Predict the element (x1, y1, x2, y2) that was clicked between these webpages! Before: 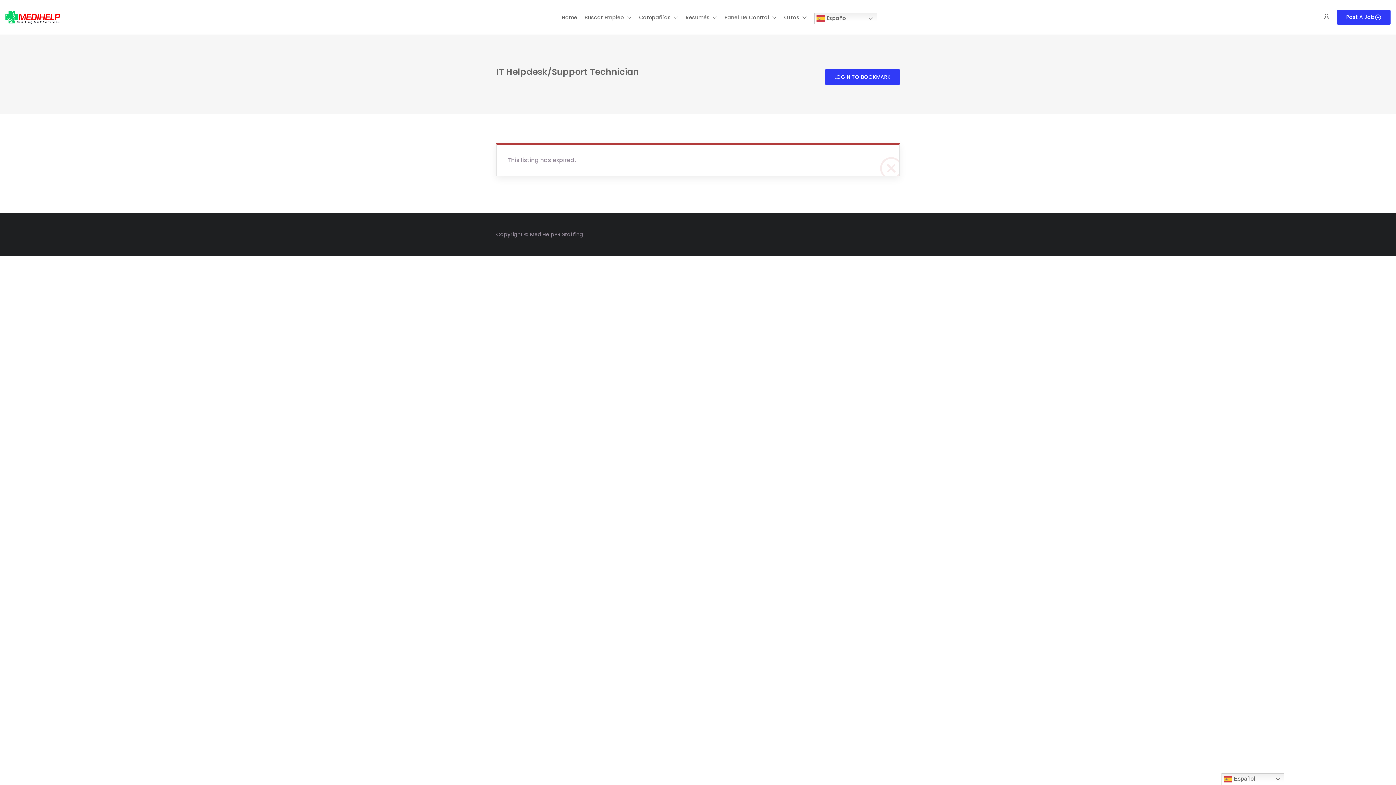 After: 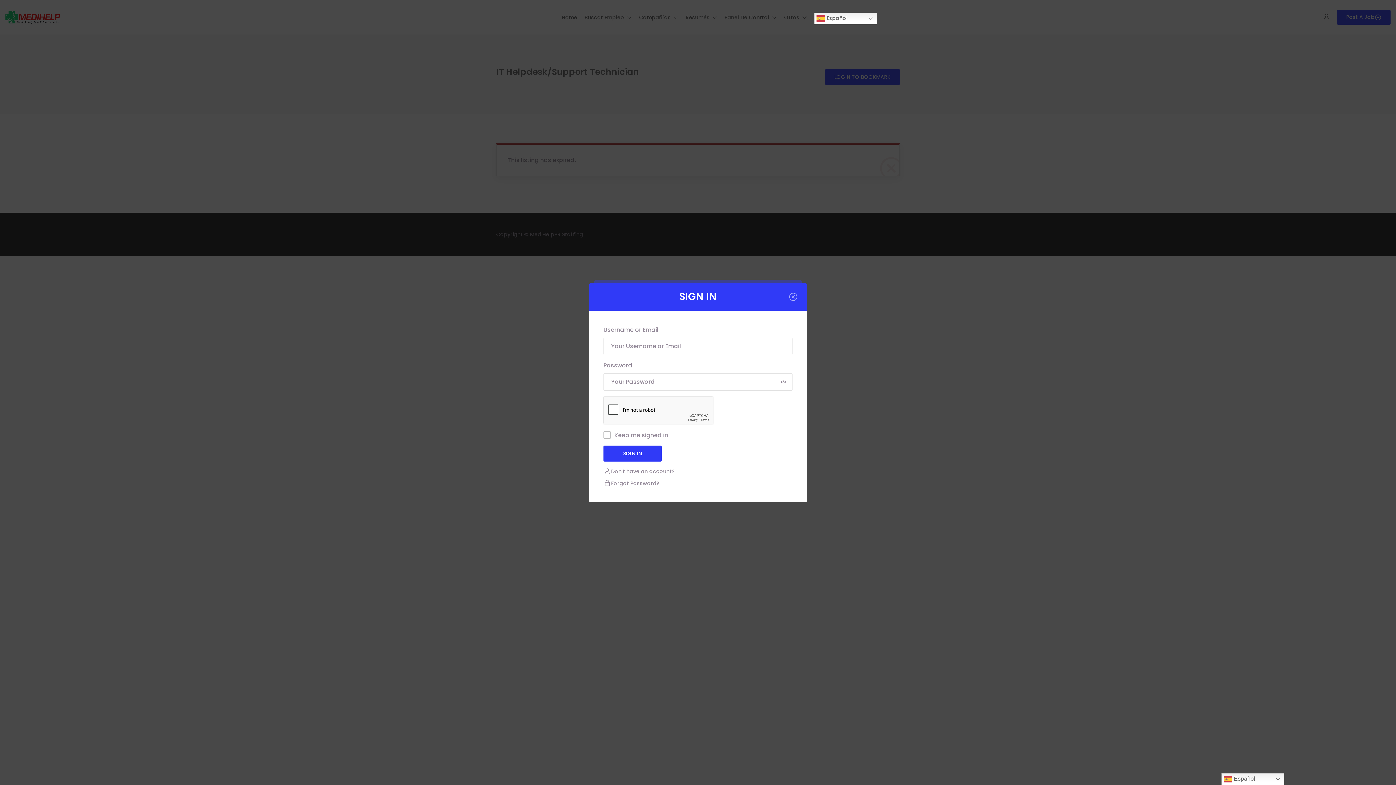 Action: bbox: (1322, 12, 1330, 21) label: User login & register trigger.